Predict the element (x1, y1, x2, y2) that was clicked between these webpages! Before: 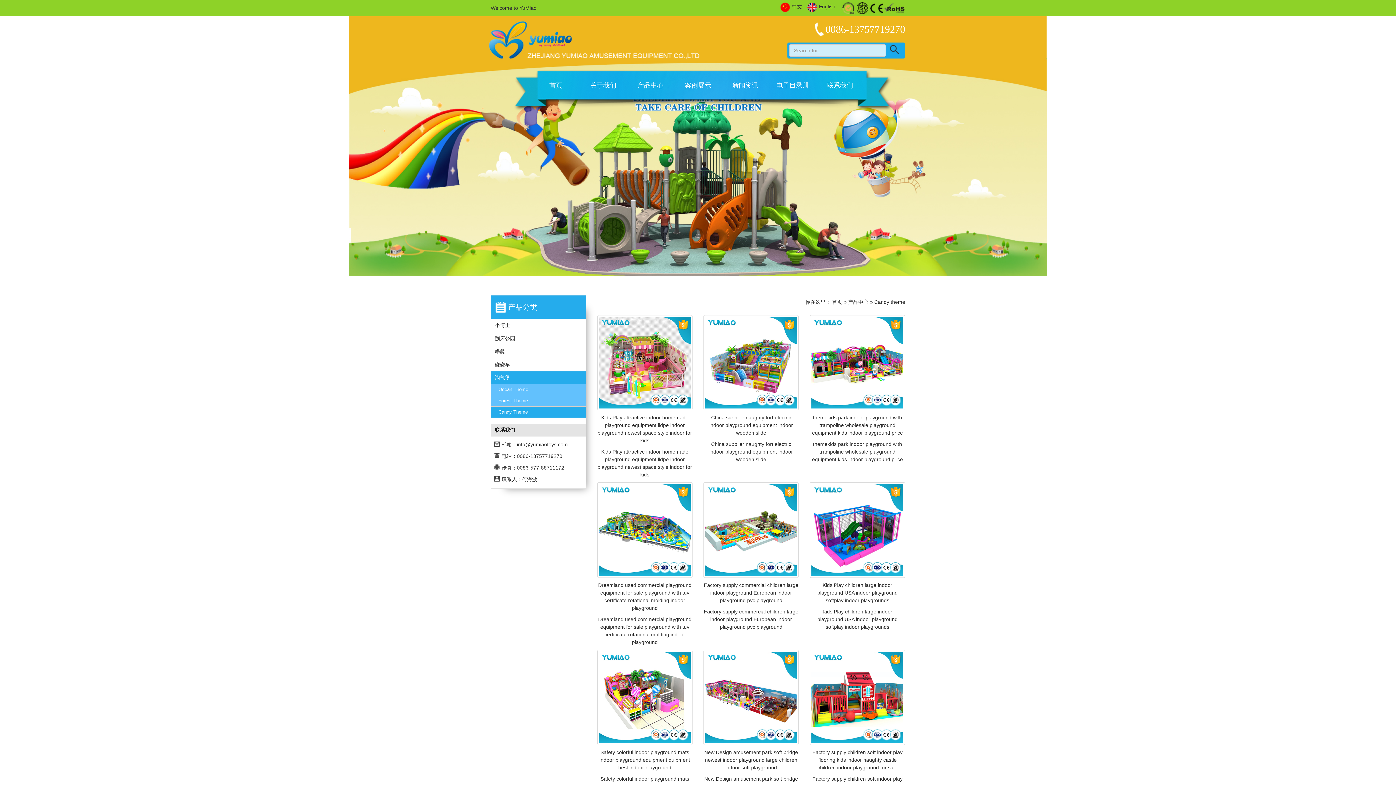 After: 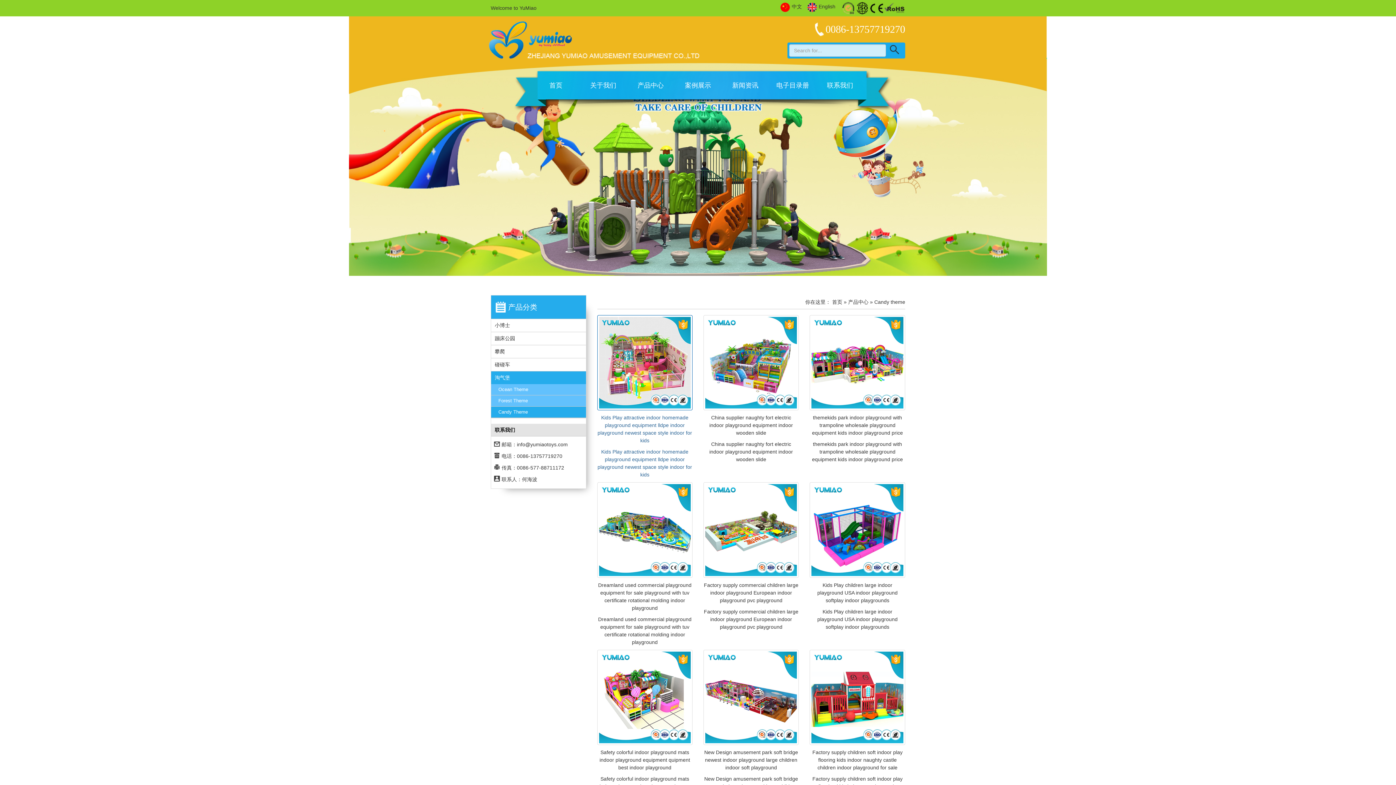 Action: bbox: (597, 315, 692, 479) label: Kids Play attractive indoor homemade playground equipment lldpe indoor playground newest space style indoor for kids

Kids Play attractive indoor homemade playground equipment lldpe indoor playground newest space style indoor for kids